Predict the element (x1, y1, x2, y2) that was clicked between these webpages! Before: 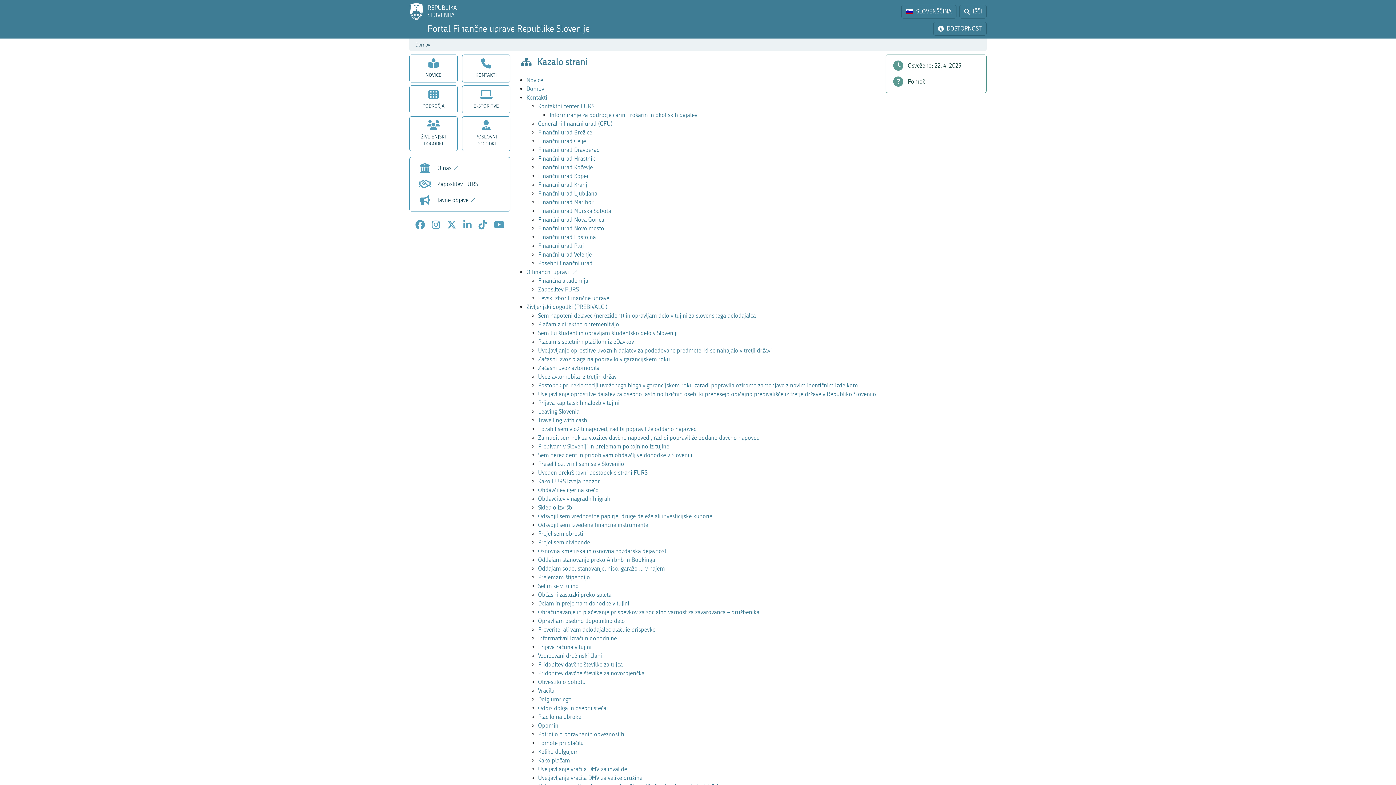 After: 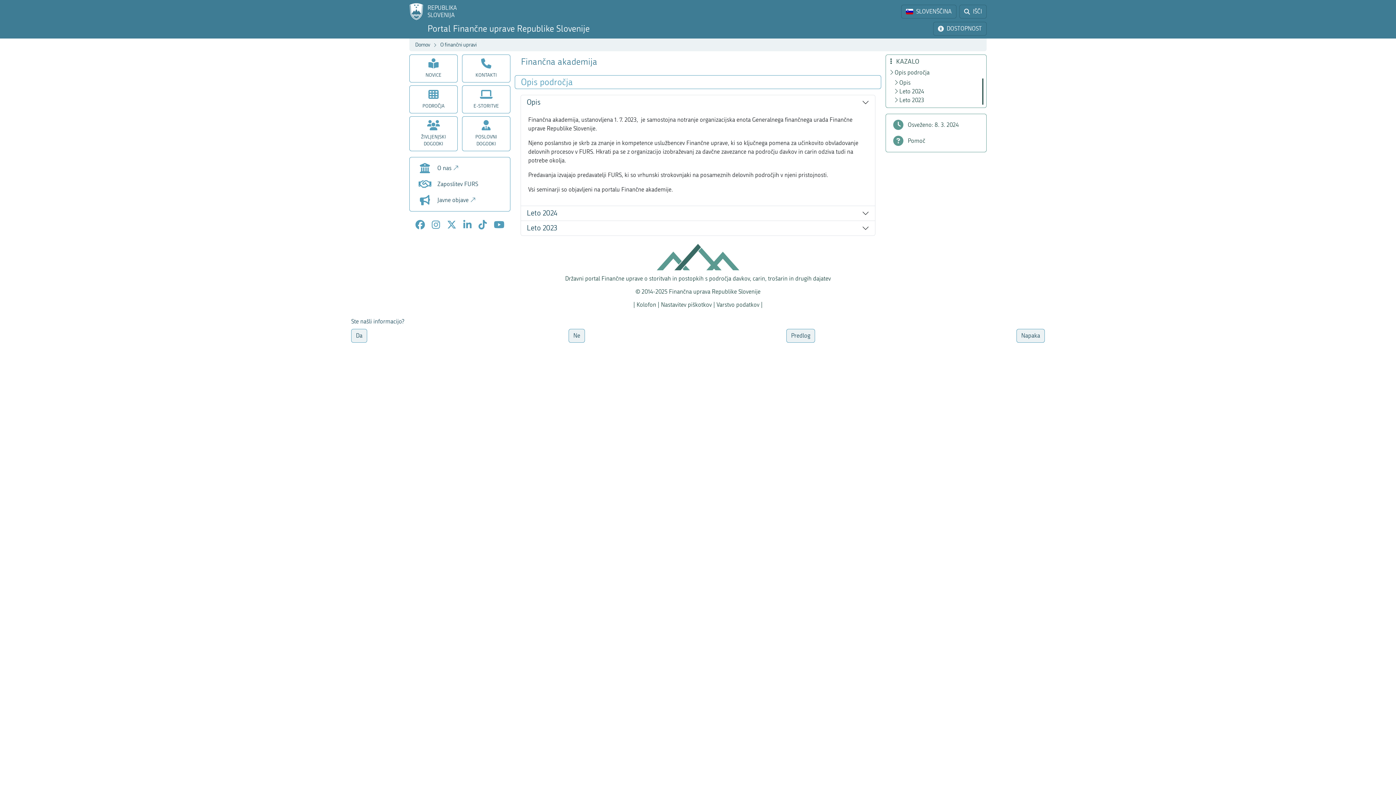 Action: label: Finančna akademija bbox: (538, 277, 588, 284)